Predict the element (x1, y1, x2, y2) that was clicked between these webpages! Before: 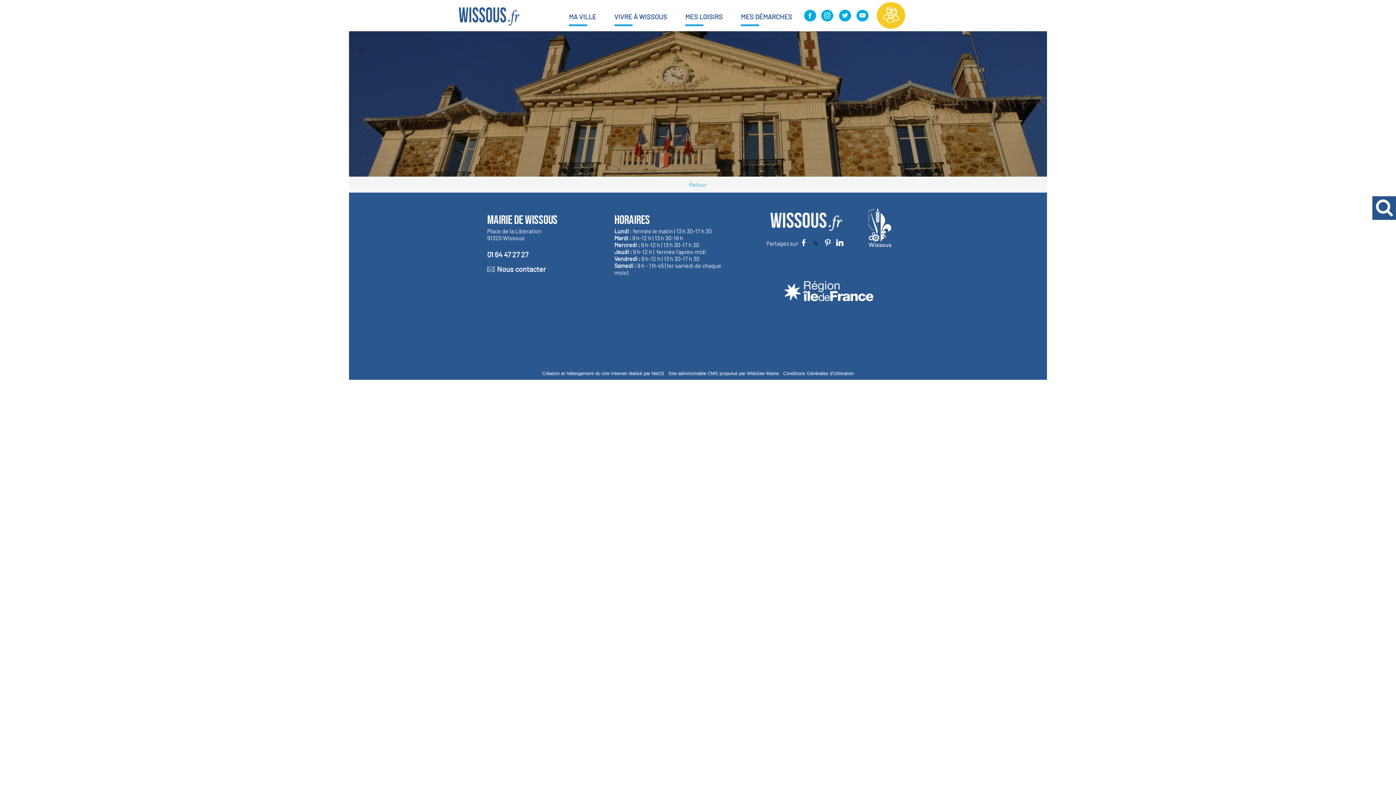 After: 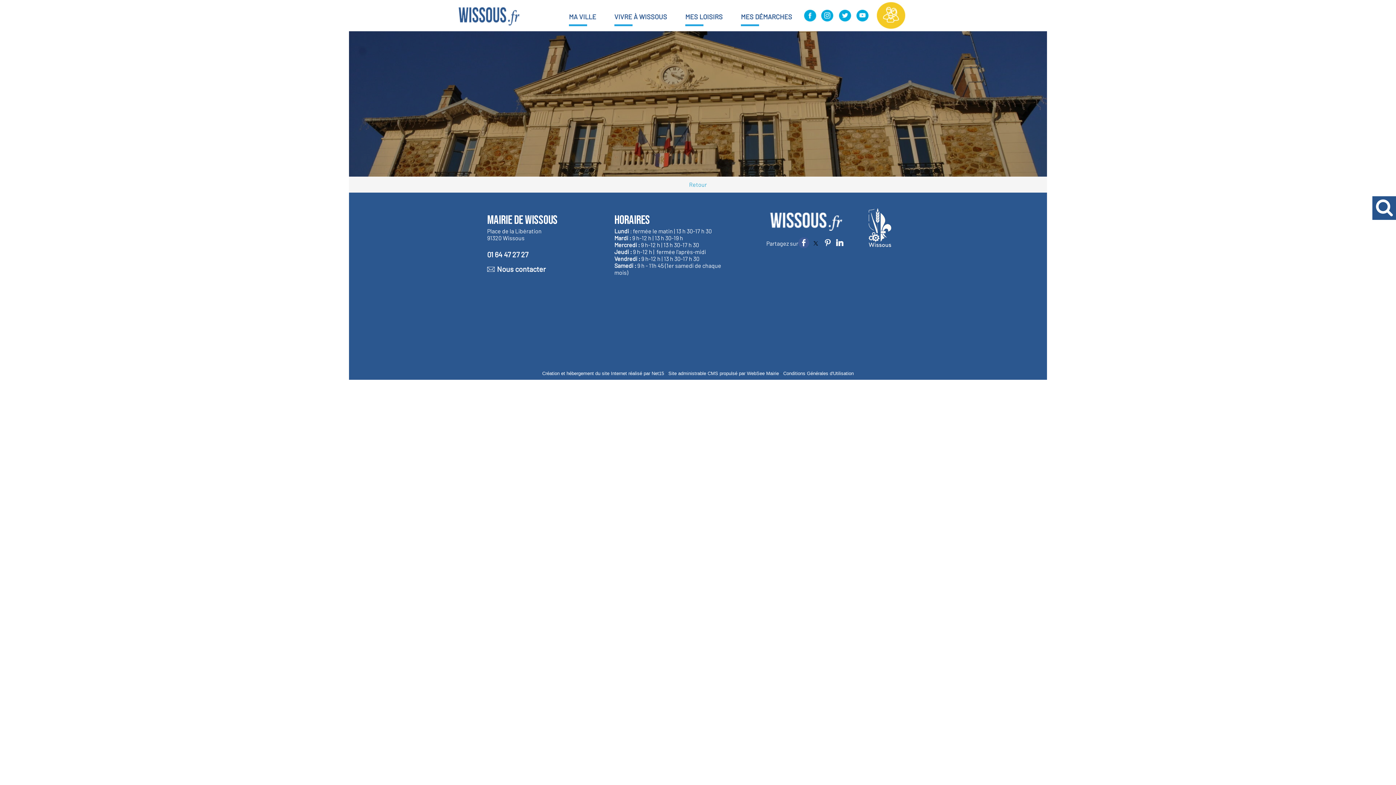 Action: bbox: (798, 237, 809, 248)